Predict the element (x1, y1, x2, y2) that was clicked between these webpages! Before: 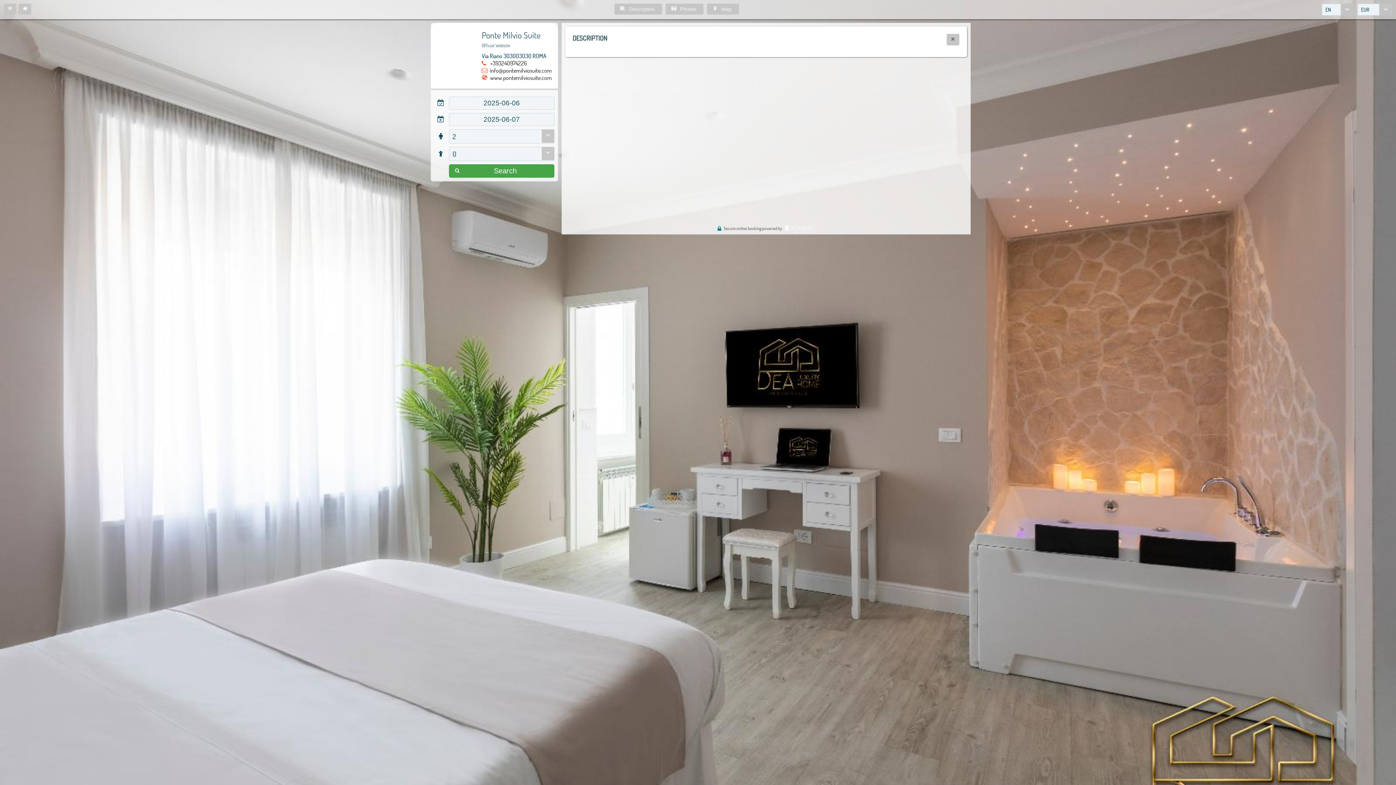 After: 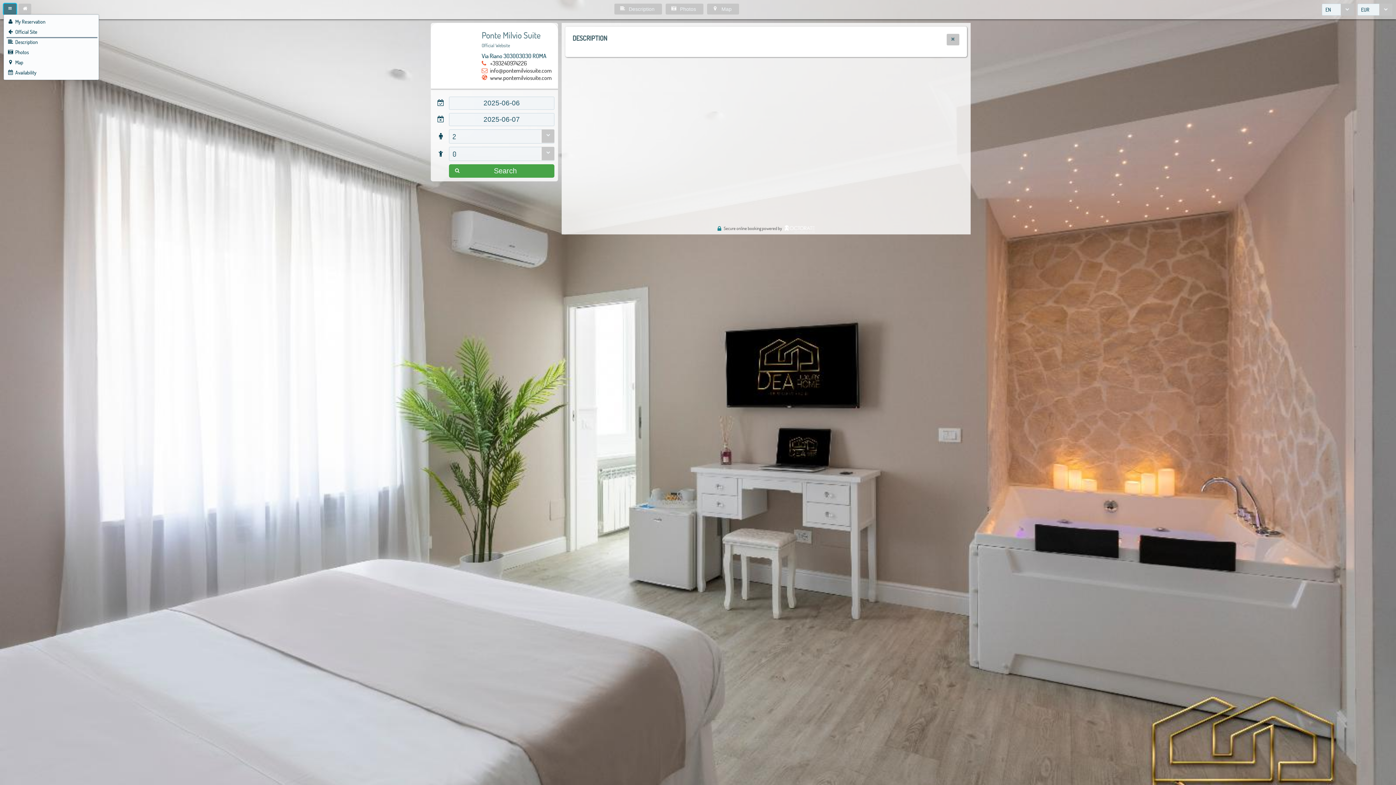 Action: label: ui-button bbox: (3, 3, 16, 14)